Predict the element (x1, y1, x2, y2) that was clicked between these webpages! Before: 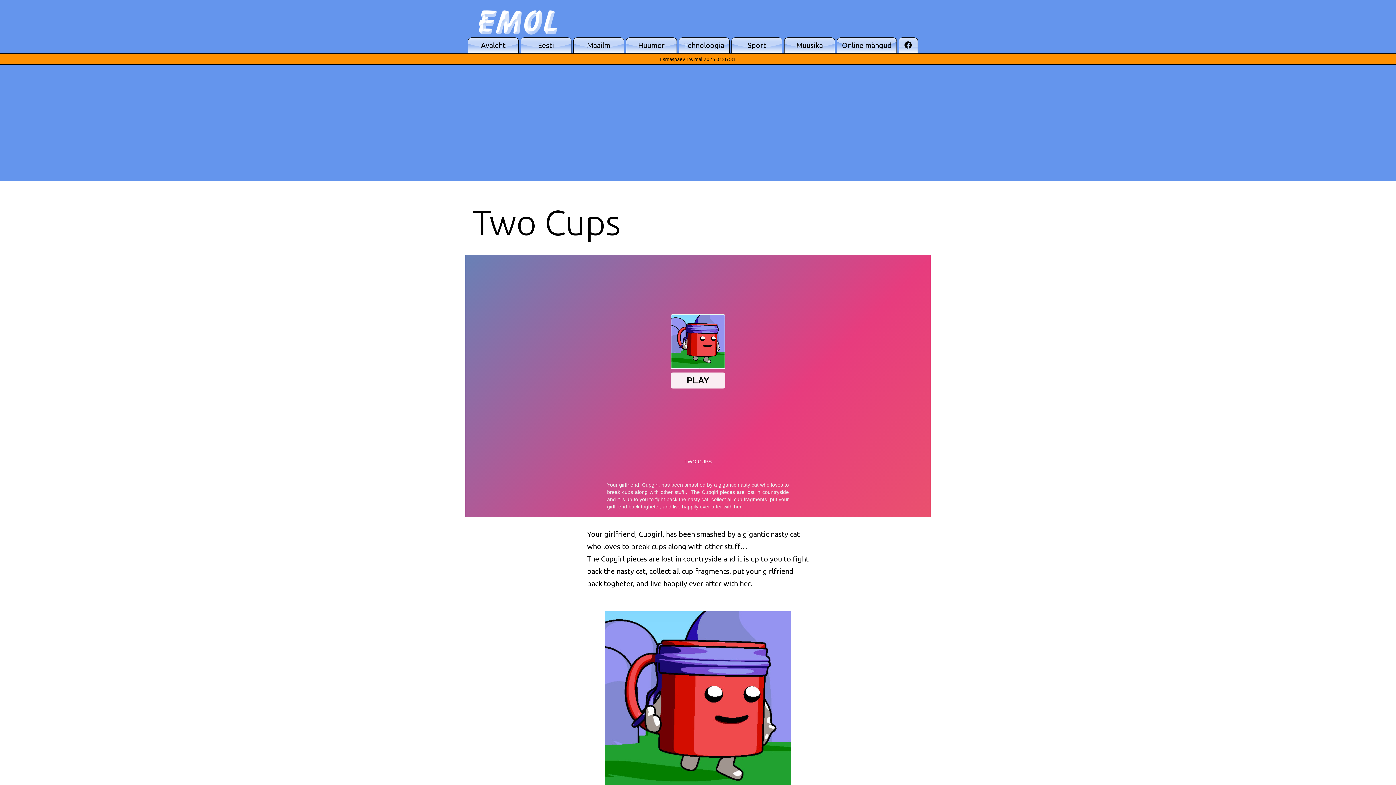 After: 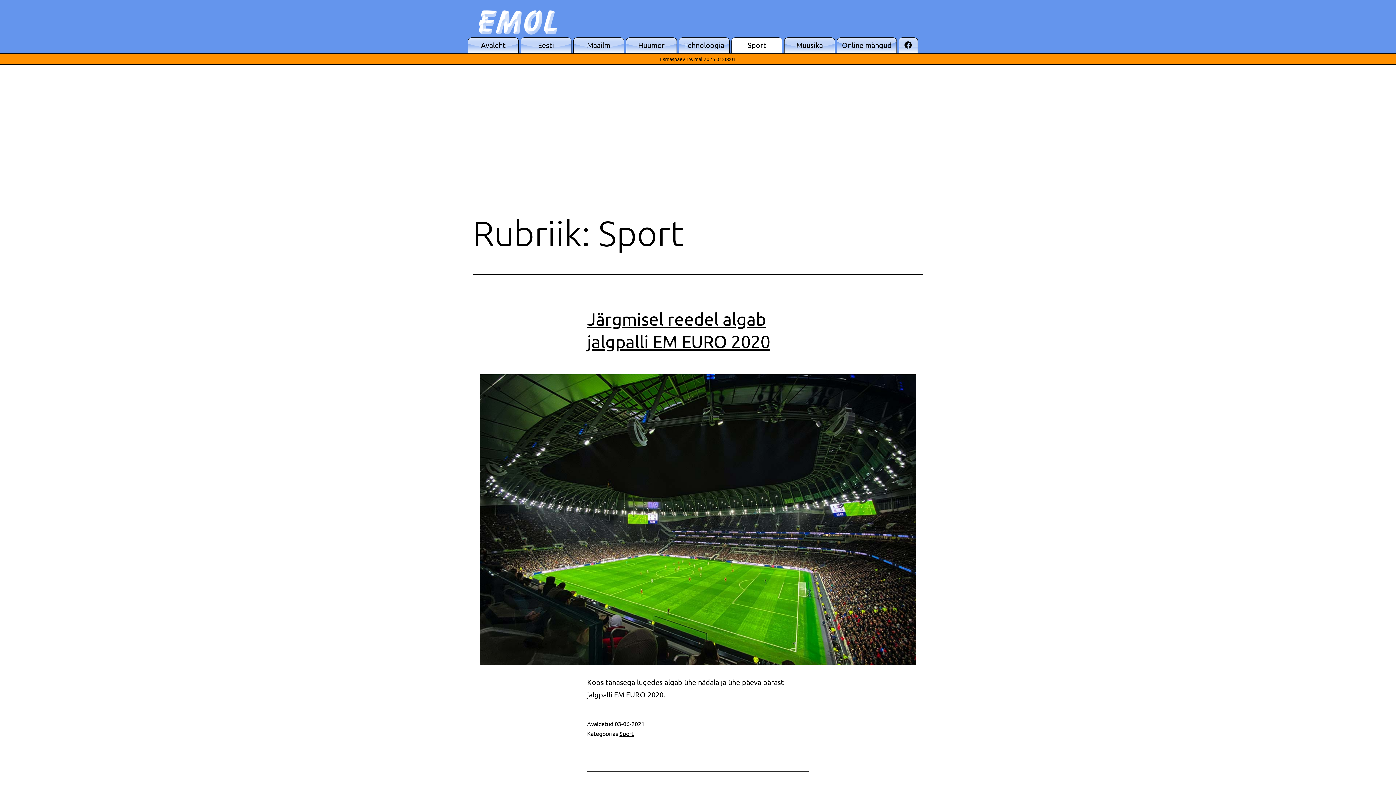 Action: bbox: (731, 37, 782, 53) label: Sport